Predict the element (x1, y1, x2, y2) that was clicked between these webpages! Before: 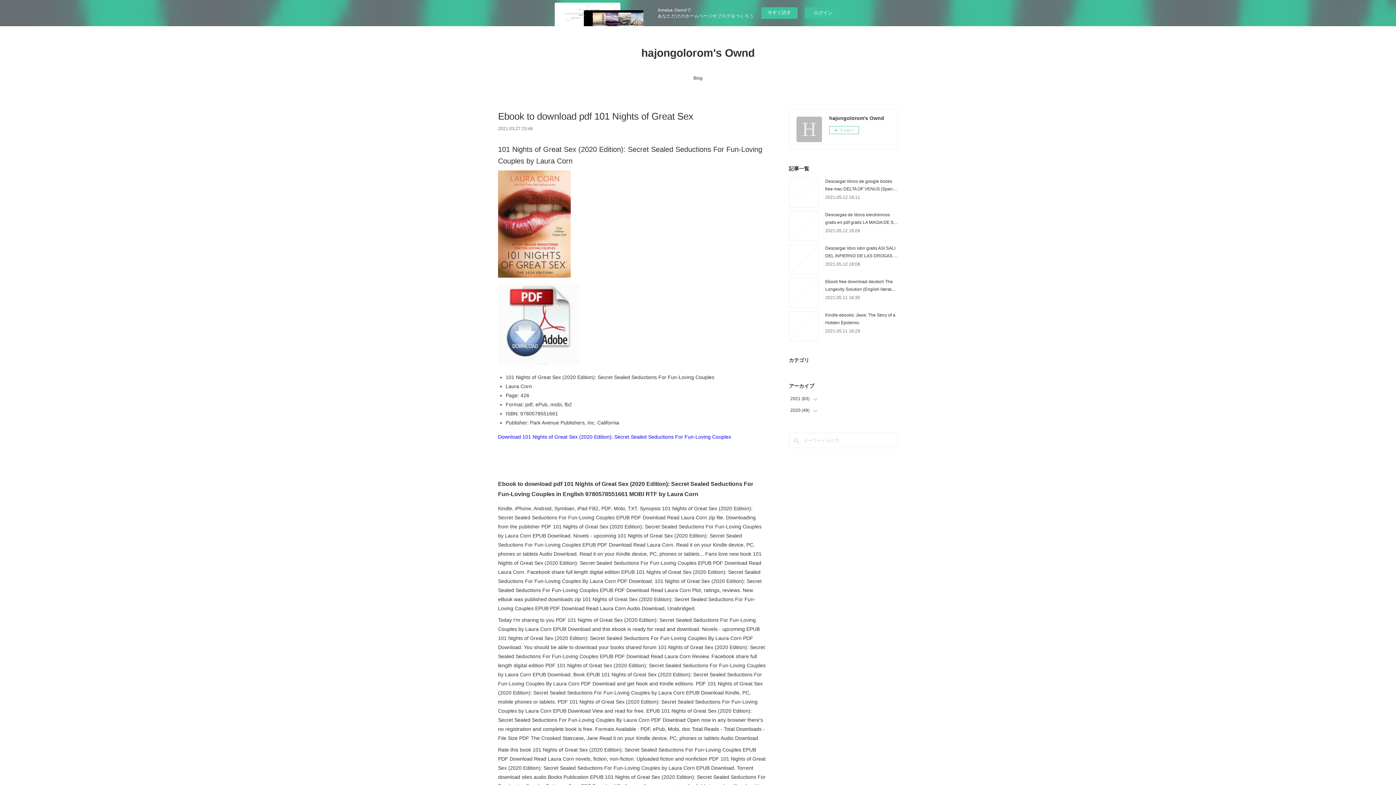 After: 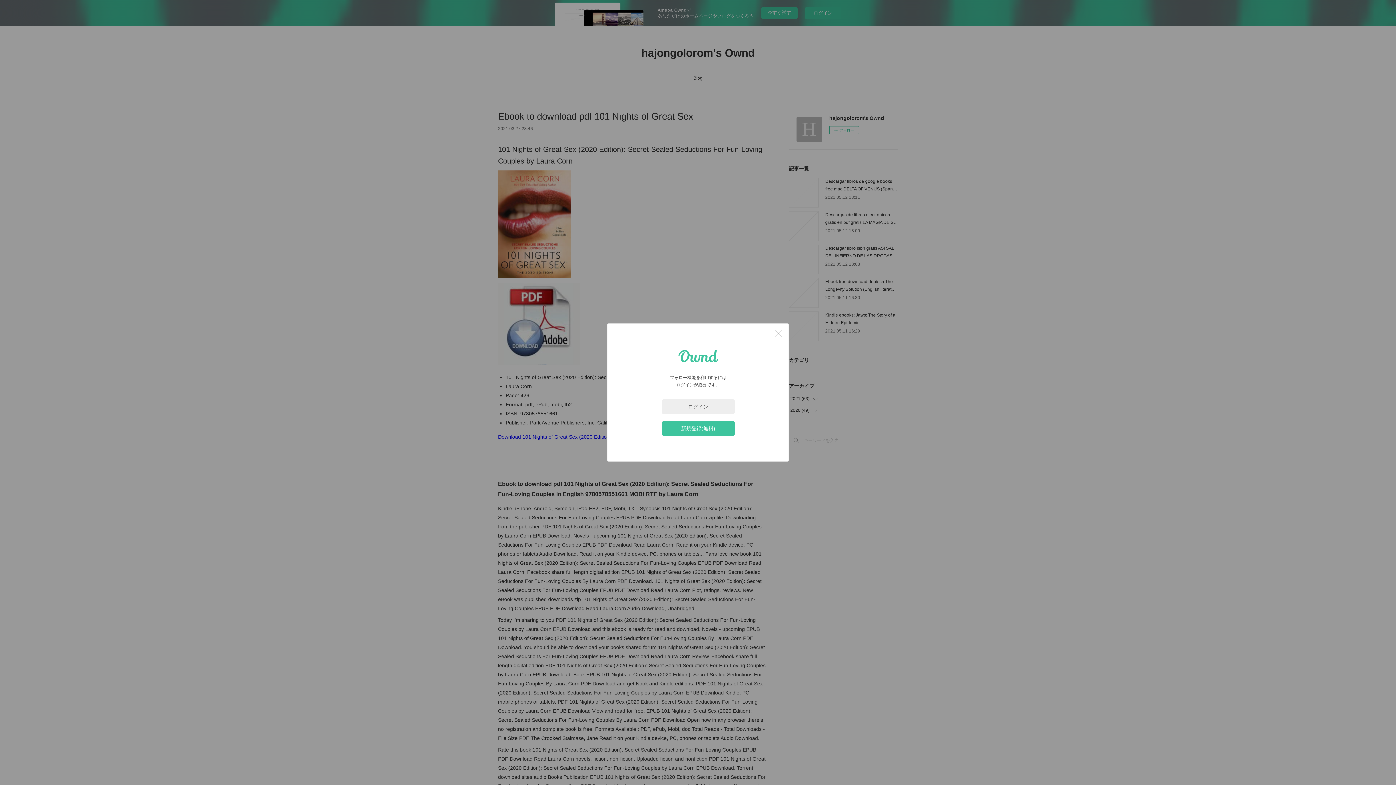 Action: bbox: (829, 126, 859, 134) label: フォロー